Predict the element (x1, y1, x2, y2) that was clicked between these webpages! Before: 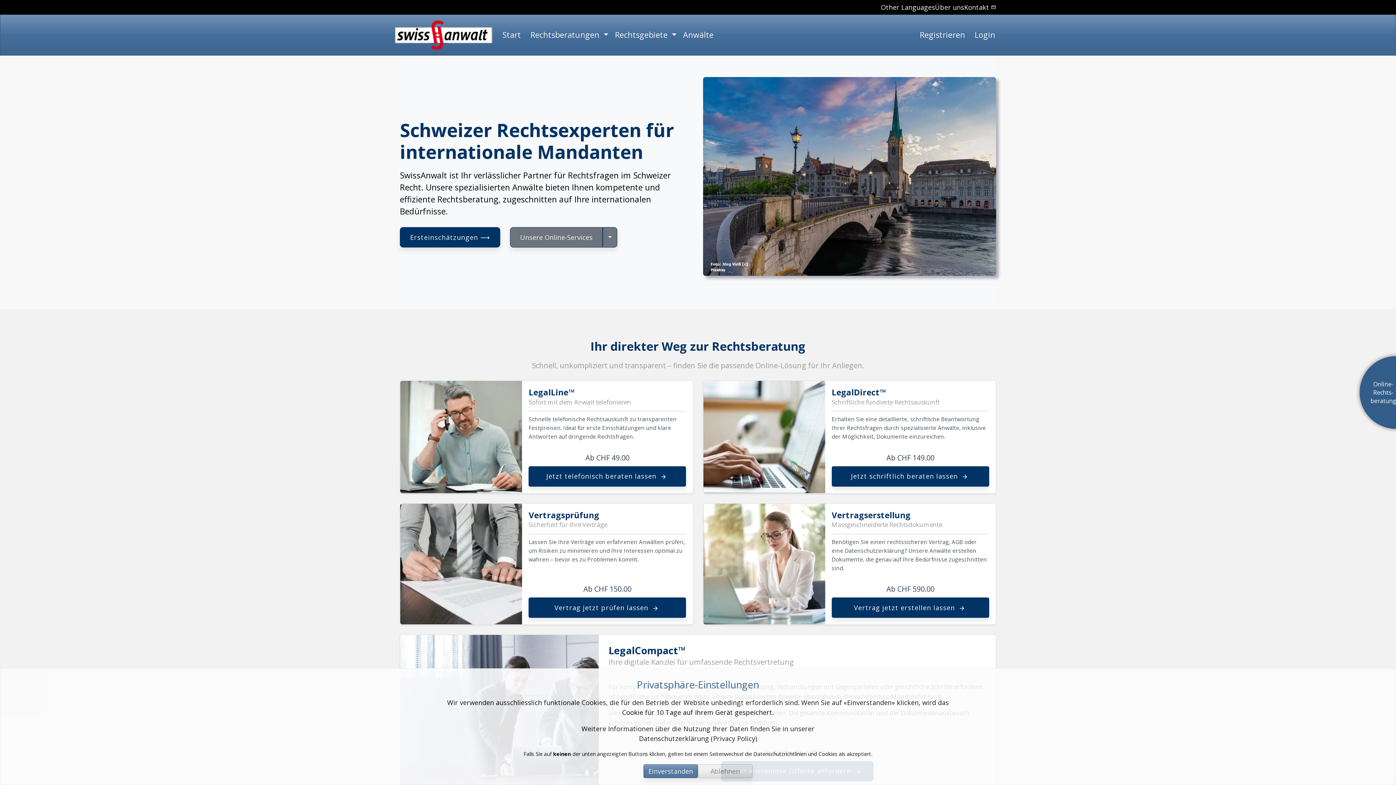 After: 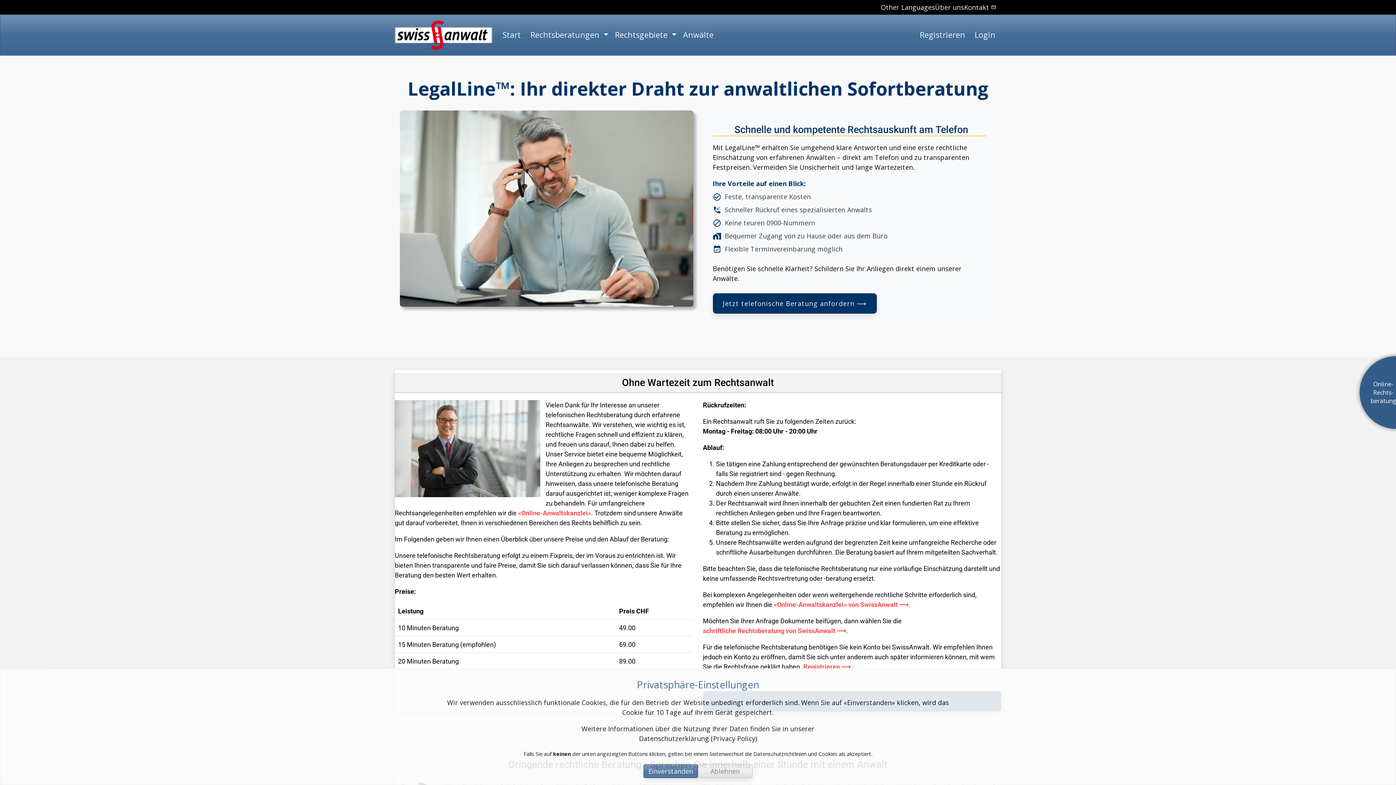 Action: label: LegalLine™

Sofort mit dem Anwalt telefonieren

Schnelle telefonische Rechtsauskunft zu transparenten Festpreisen. Ideal für erste Einschätzungen und klare Antworten auf dringende Rechtsfragen.

Ab CHF 49.00

Jetzt telefonisch beraten lassen arrow_forward bbox: (400, 381, 692, 493)